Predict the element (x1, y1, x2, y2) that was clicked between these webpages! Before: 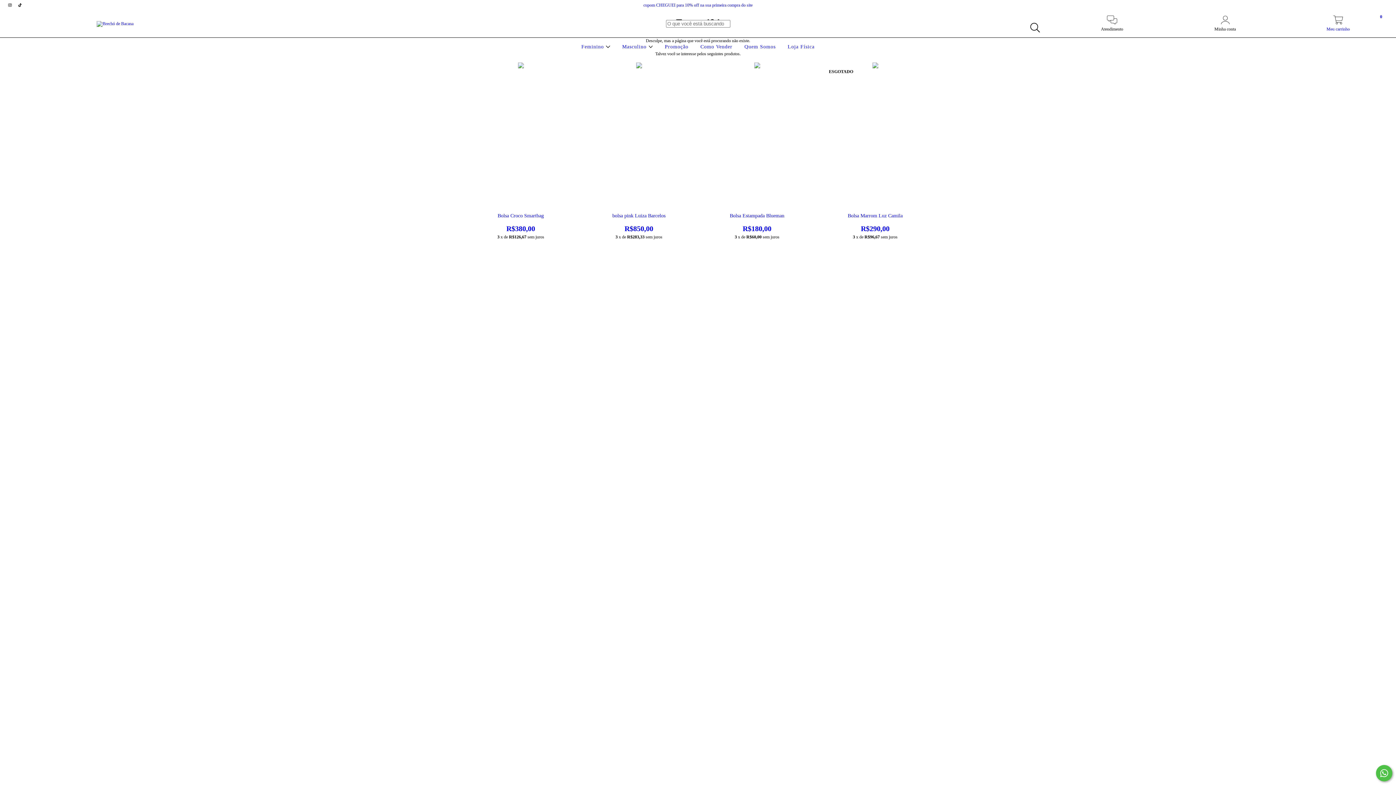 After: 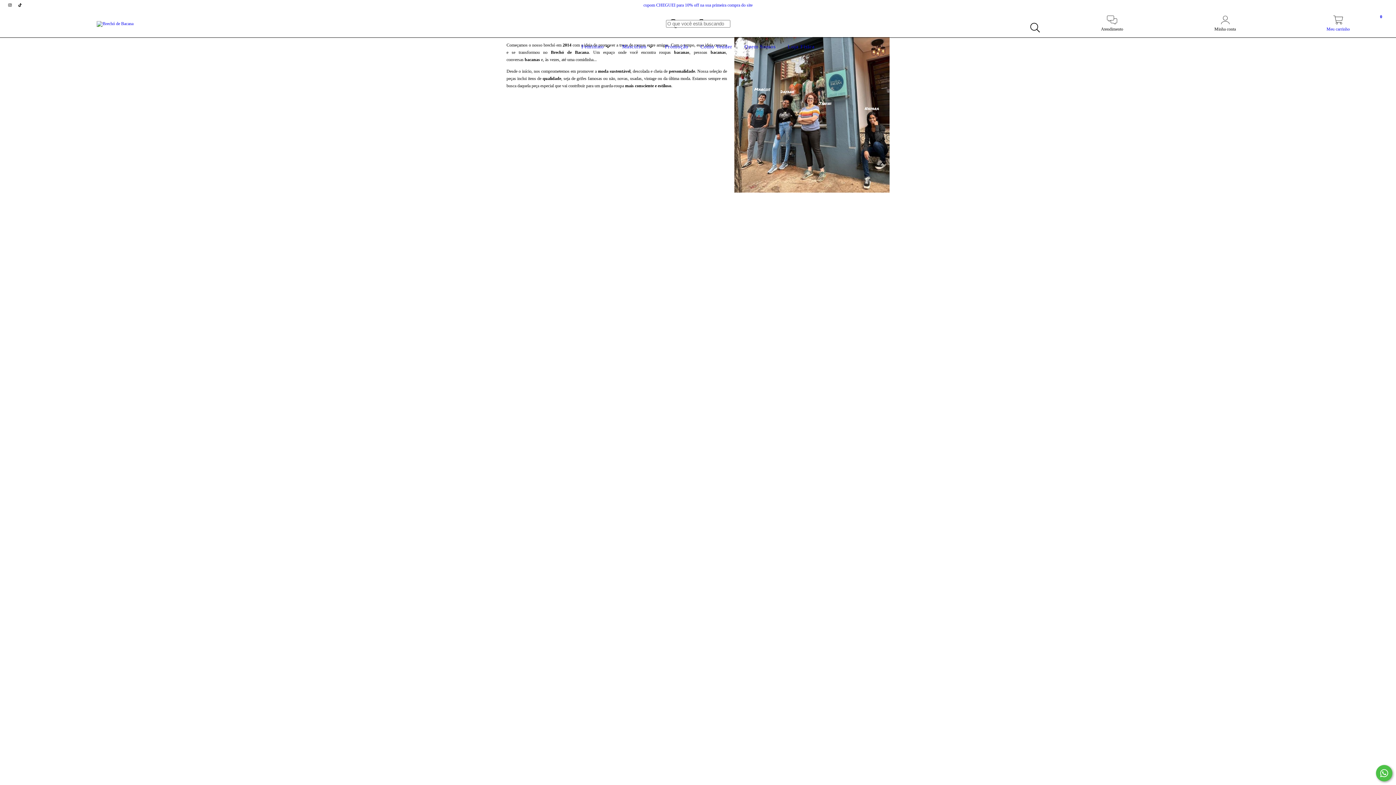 Action: bbox: (742, 44, 777, 49) label: Quem Somos